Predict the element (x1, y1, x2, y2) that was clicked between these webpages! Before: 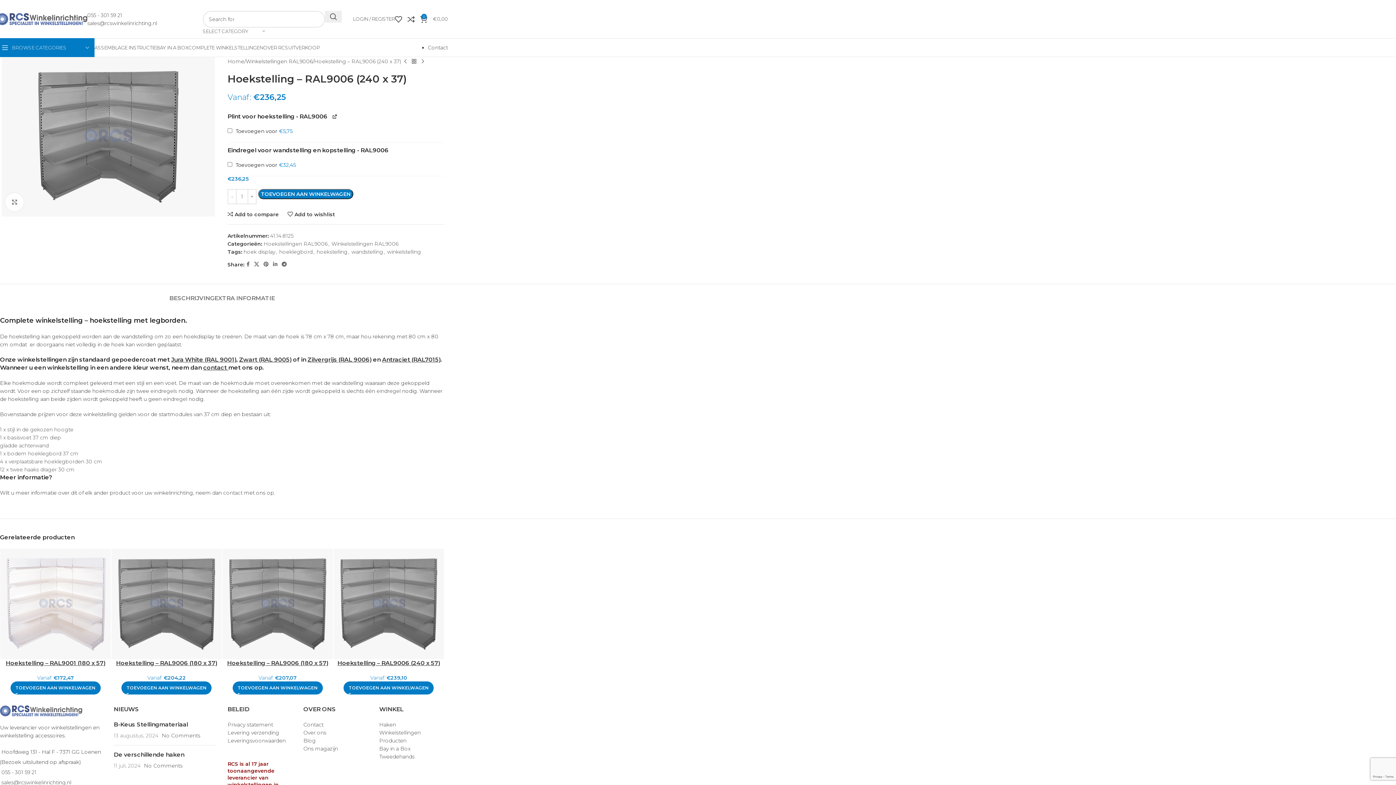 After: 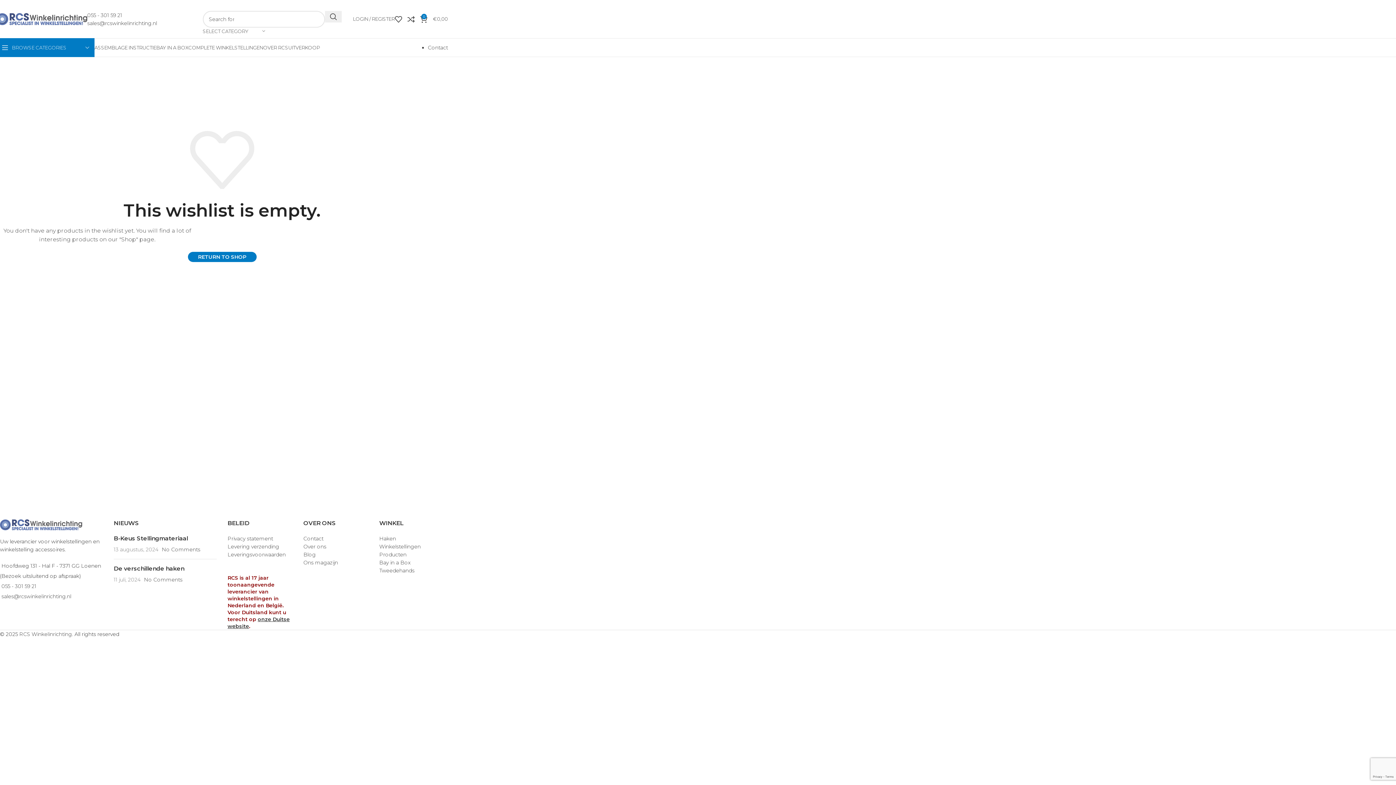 Action: label: 0 bbox: (394, 11, 407, 26)